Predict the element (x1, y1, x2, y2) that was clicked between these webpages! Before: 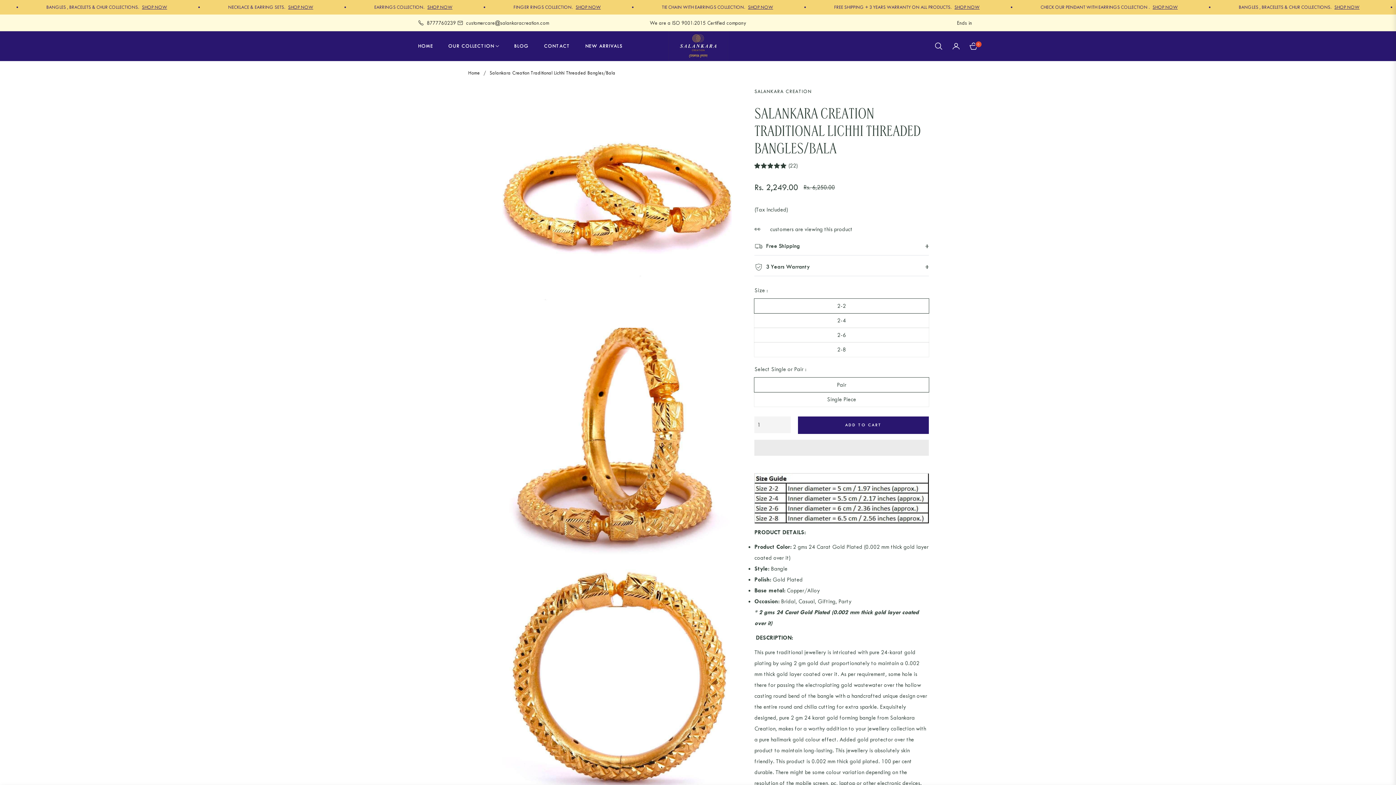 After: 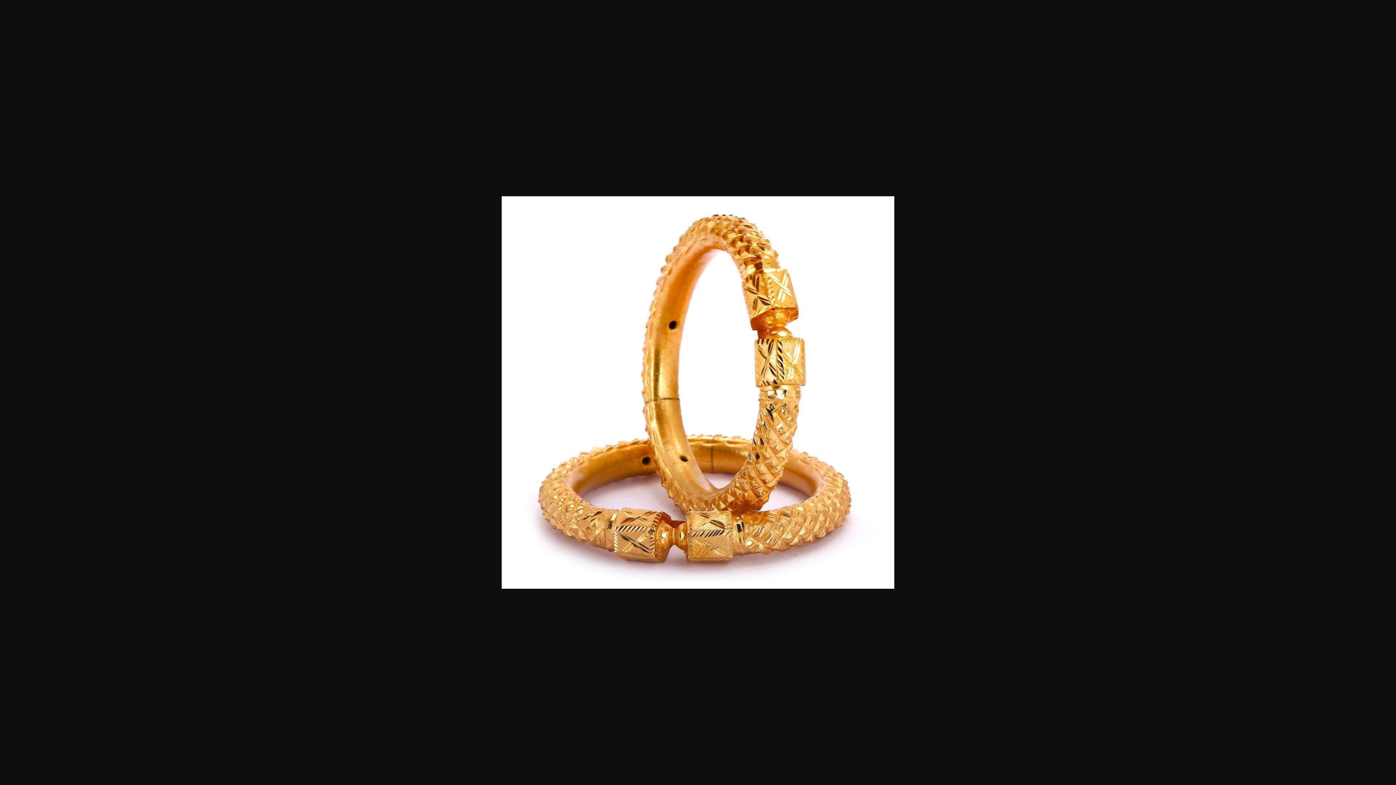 Action: bbox: (468, 120, 495, 147)